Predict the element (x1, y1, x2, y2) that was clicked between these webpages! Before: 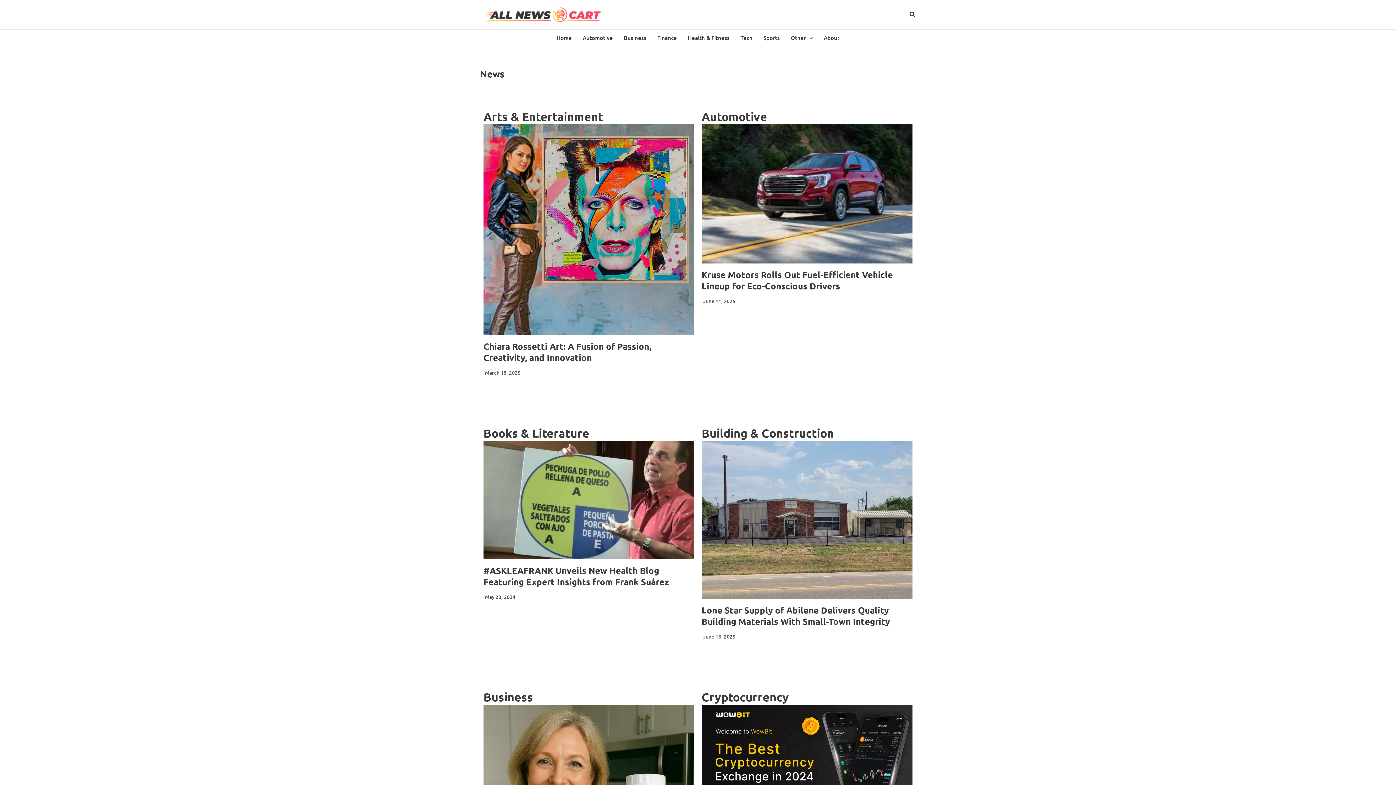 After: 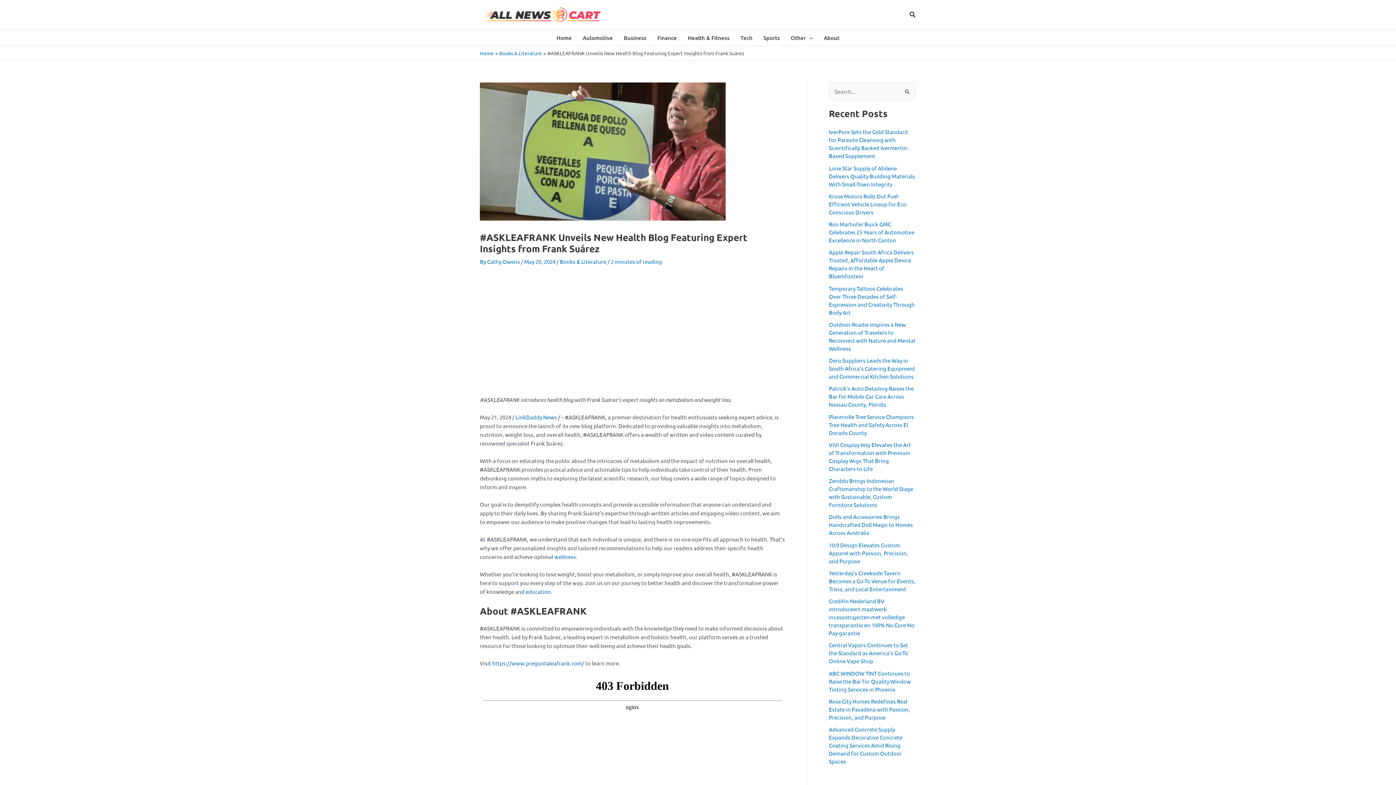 Action: bbox: (483, 565, 669, 587) label: #ASKLEAFRANK Unveils New Health Blog Featuring Expert Insights from Frank Suárez